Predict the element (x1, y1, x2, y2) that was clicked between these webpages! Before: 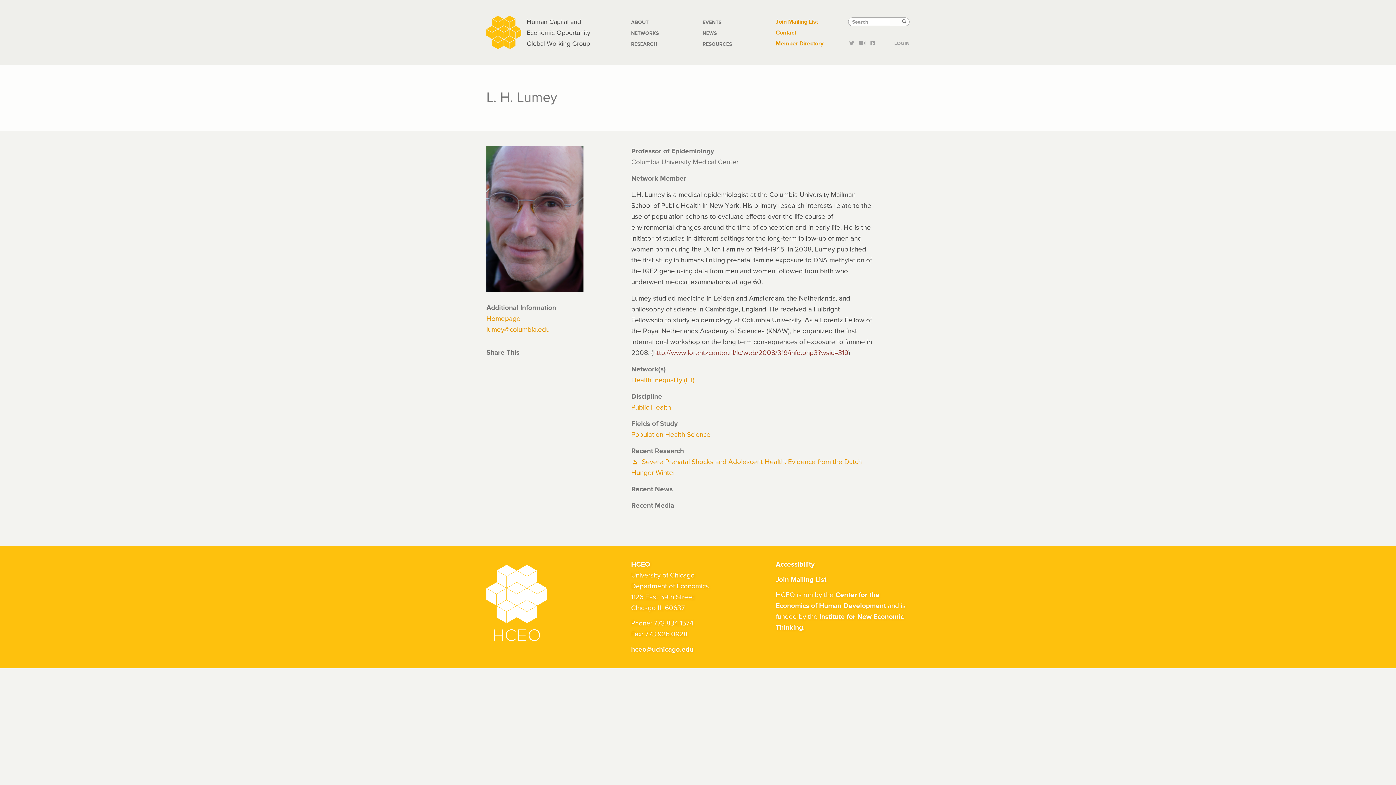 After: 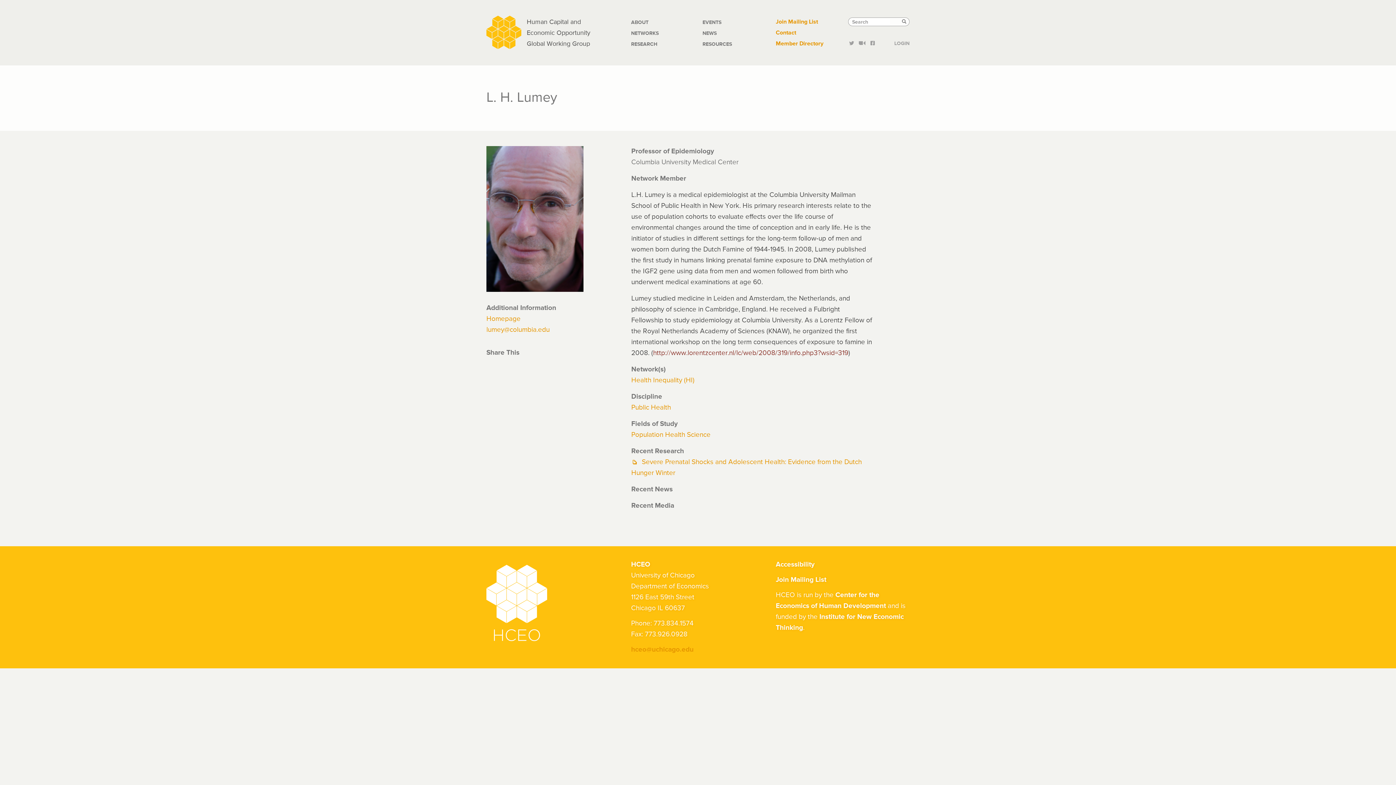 Action: label: hceo@uchicago.edu bbox: (631, 646, 693, 653)